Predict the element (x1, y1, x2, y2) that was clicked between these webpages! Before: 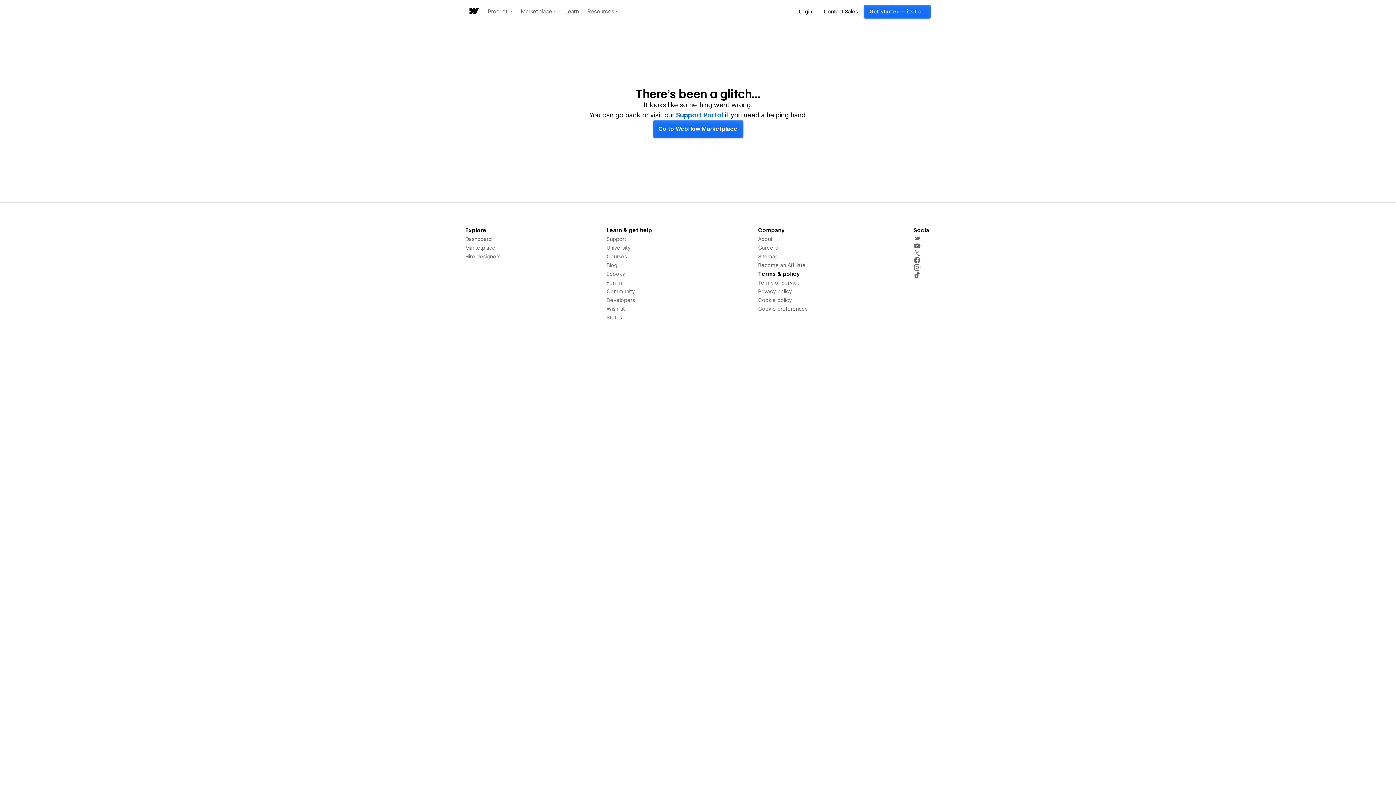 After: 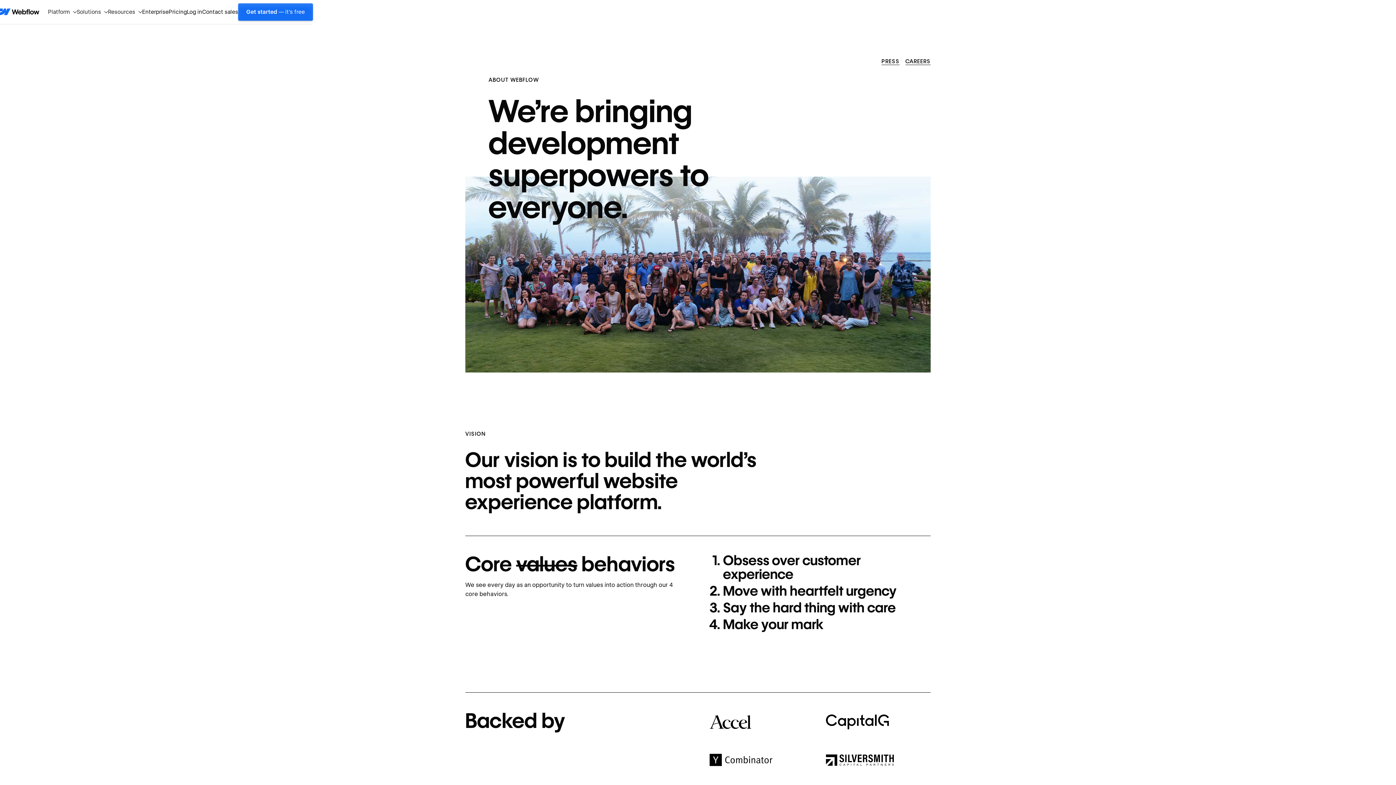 Action: bbox: (758, 234, 772, 243) label: About